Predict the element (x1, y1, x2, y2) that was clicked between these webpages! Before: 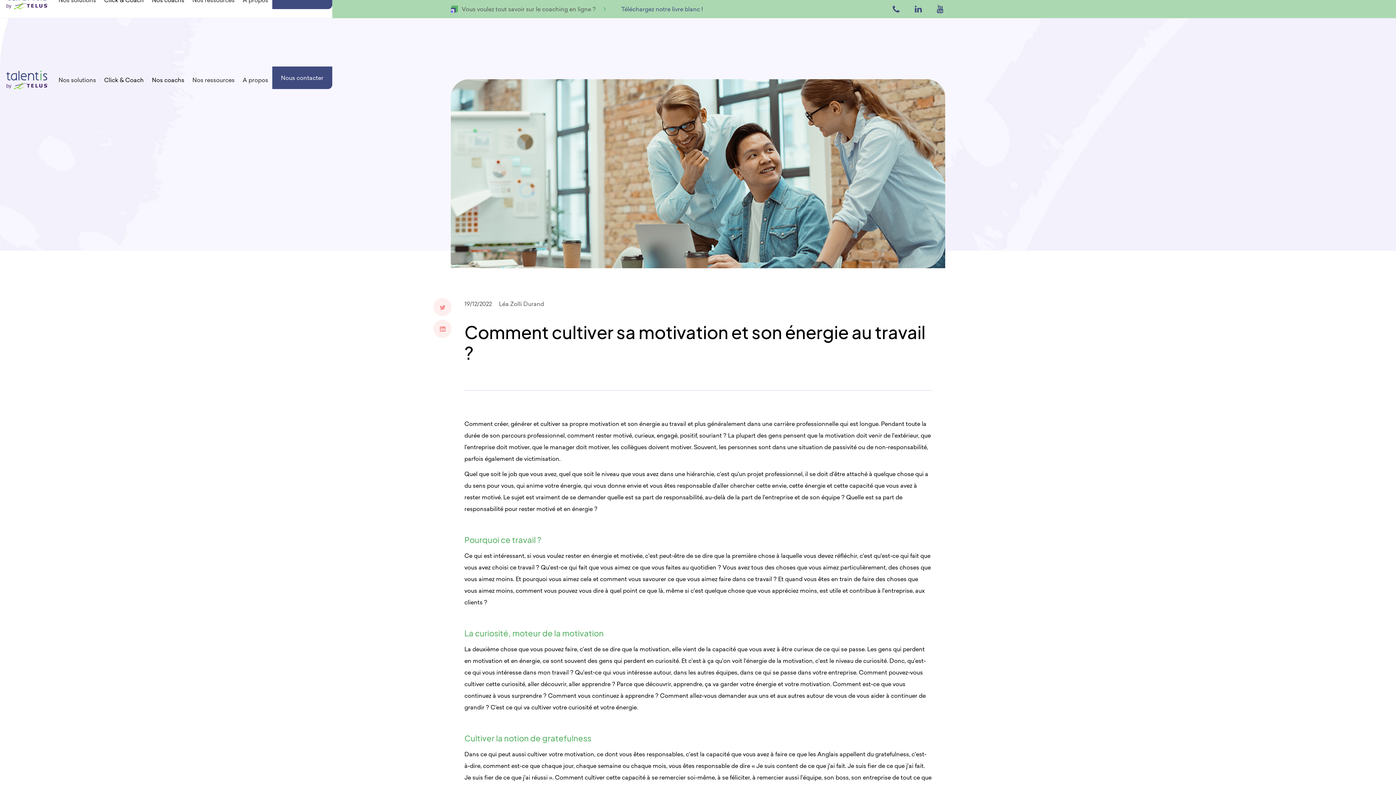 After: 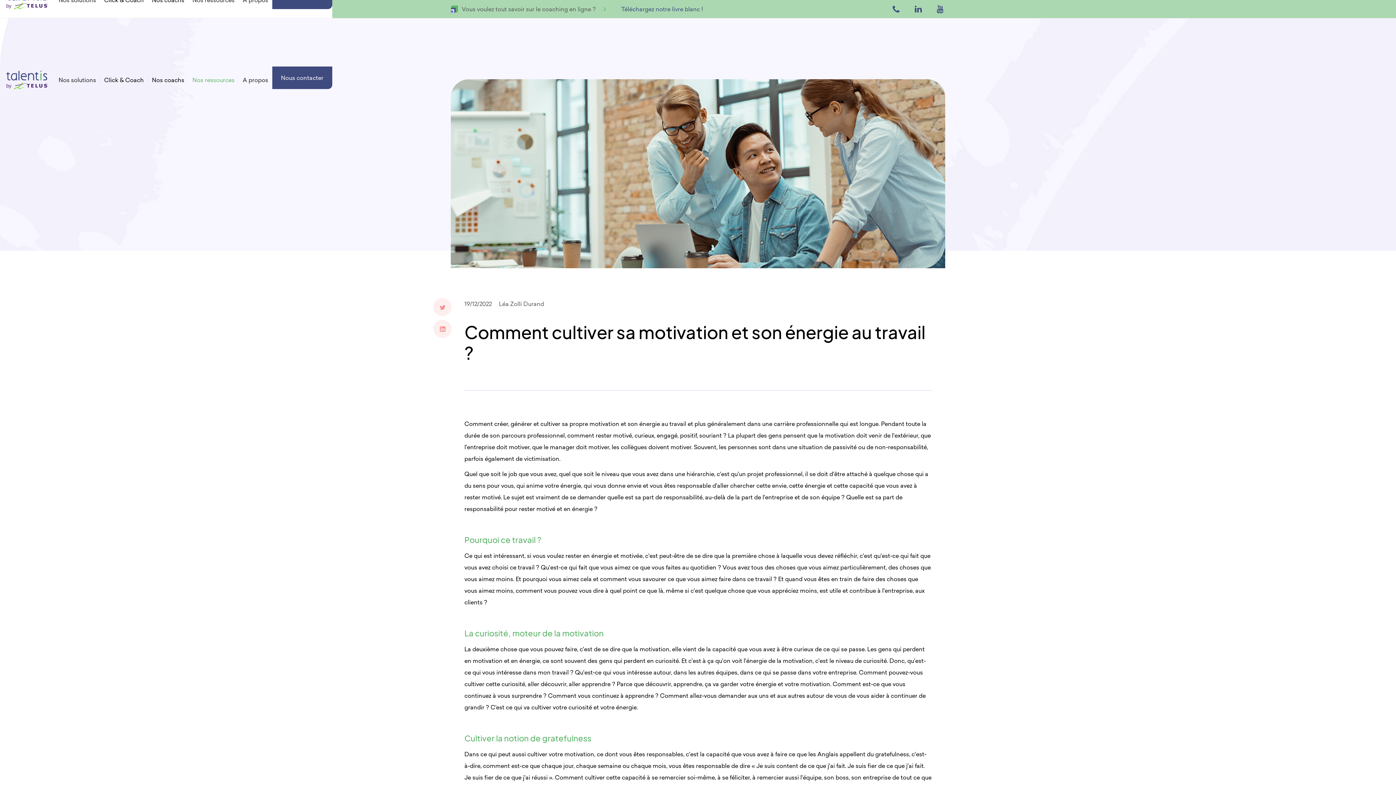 Action: label: Nos ressources bbox: (192, 74, 234, 85)